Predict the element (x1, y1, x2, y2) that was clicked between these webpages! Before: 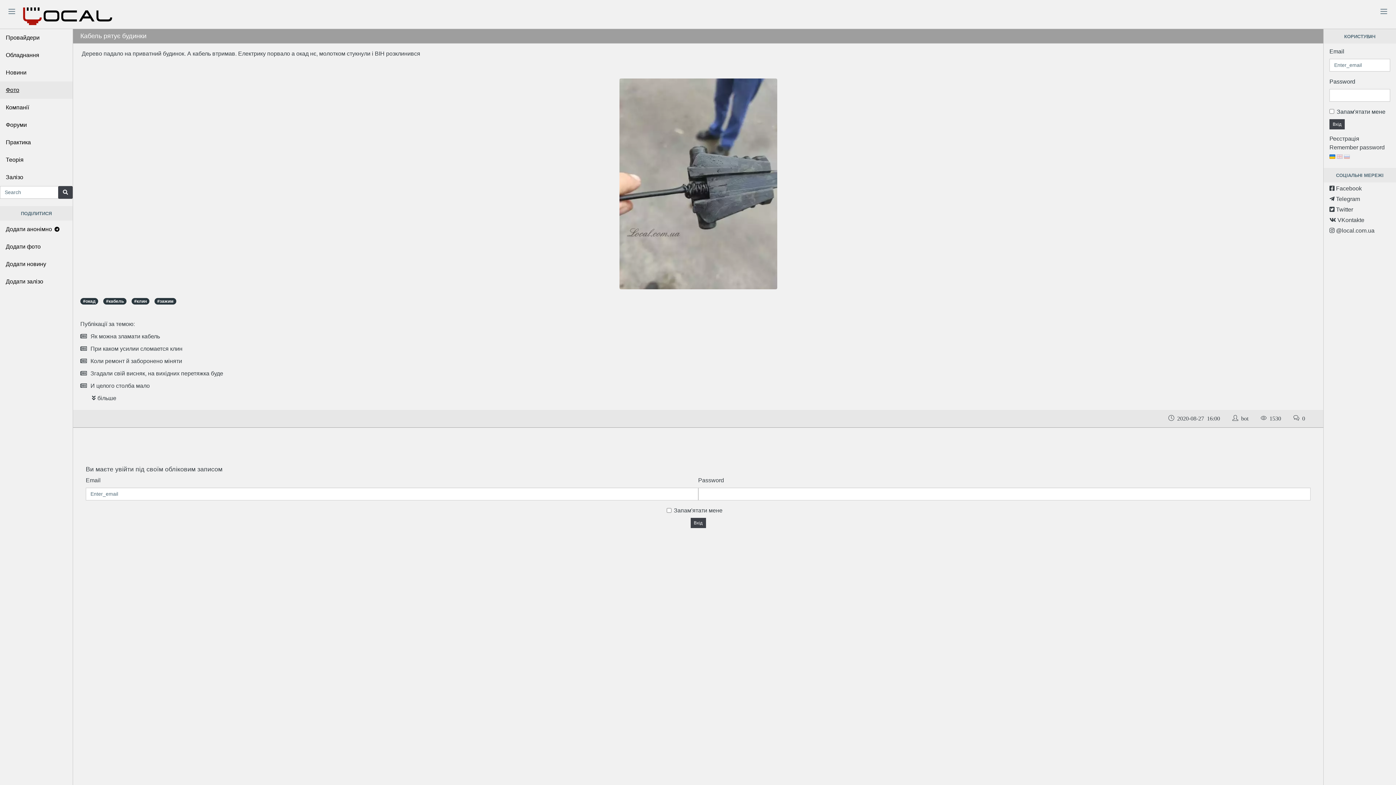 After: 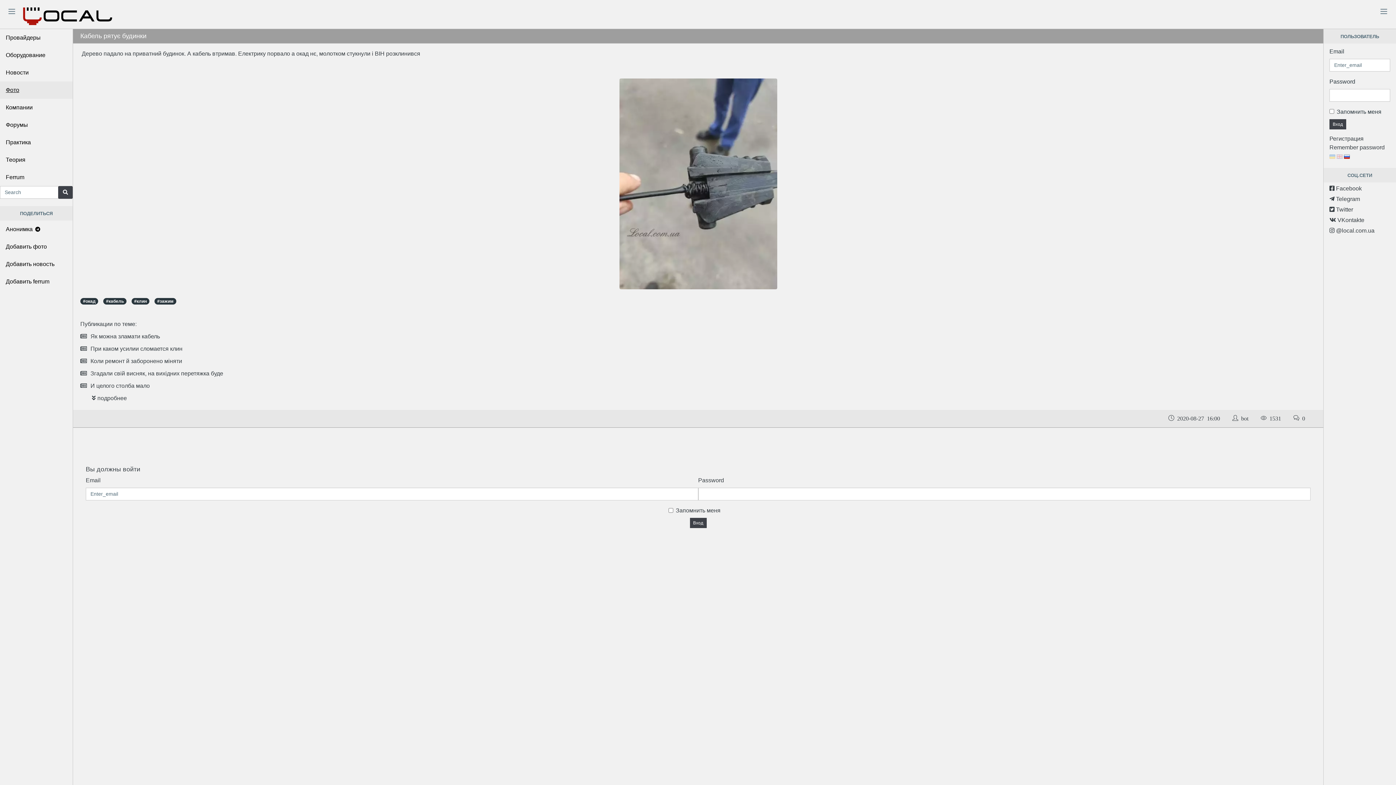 Action: bbox: (1344, 153, 1350, 159)